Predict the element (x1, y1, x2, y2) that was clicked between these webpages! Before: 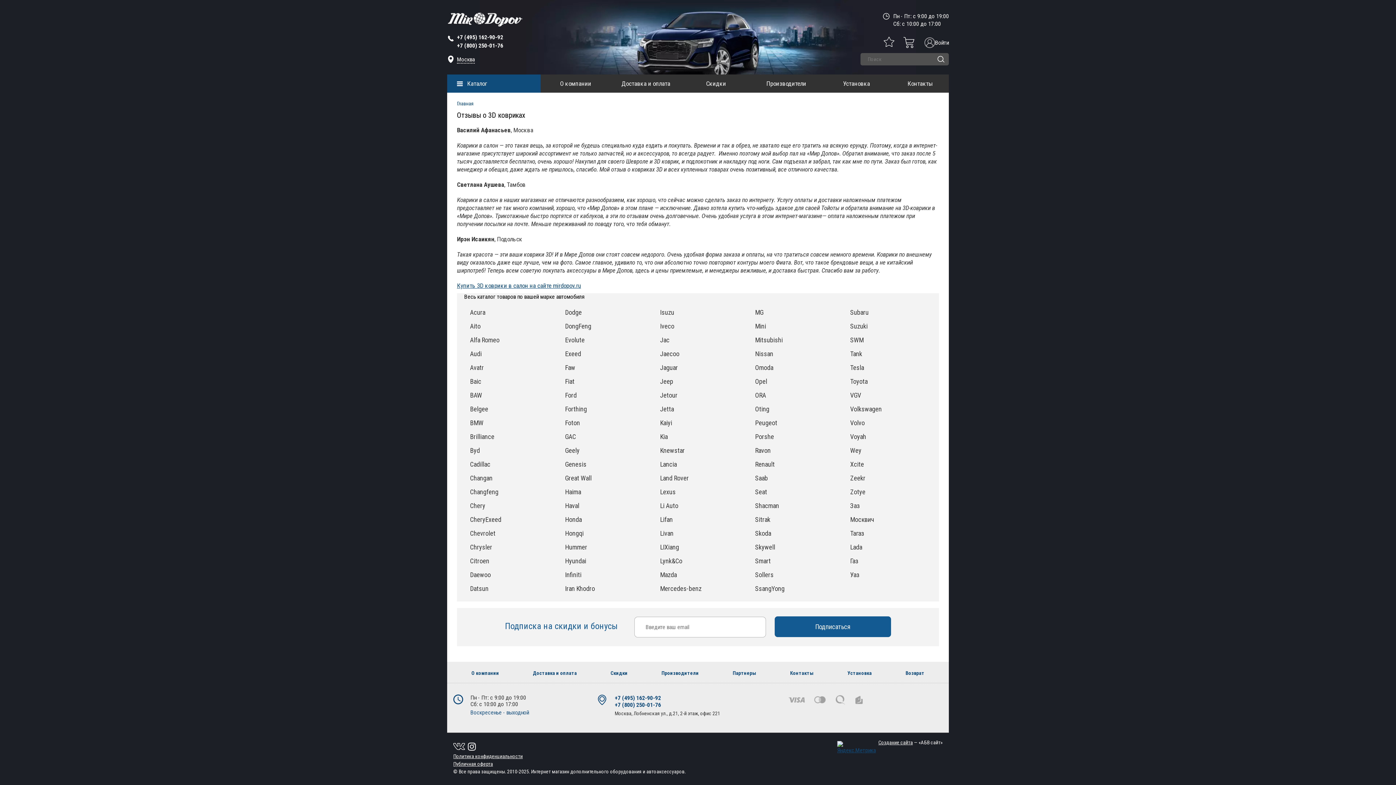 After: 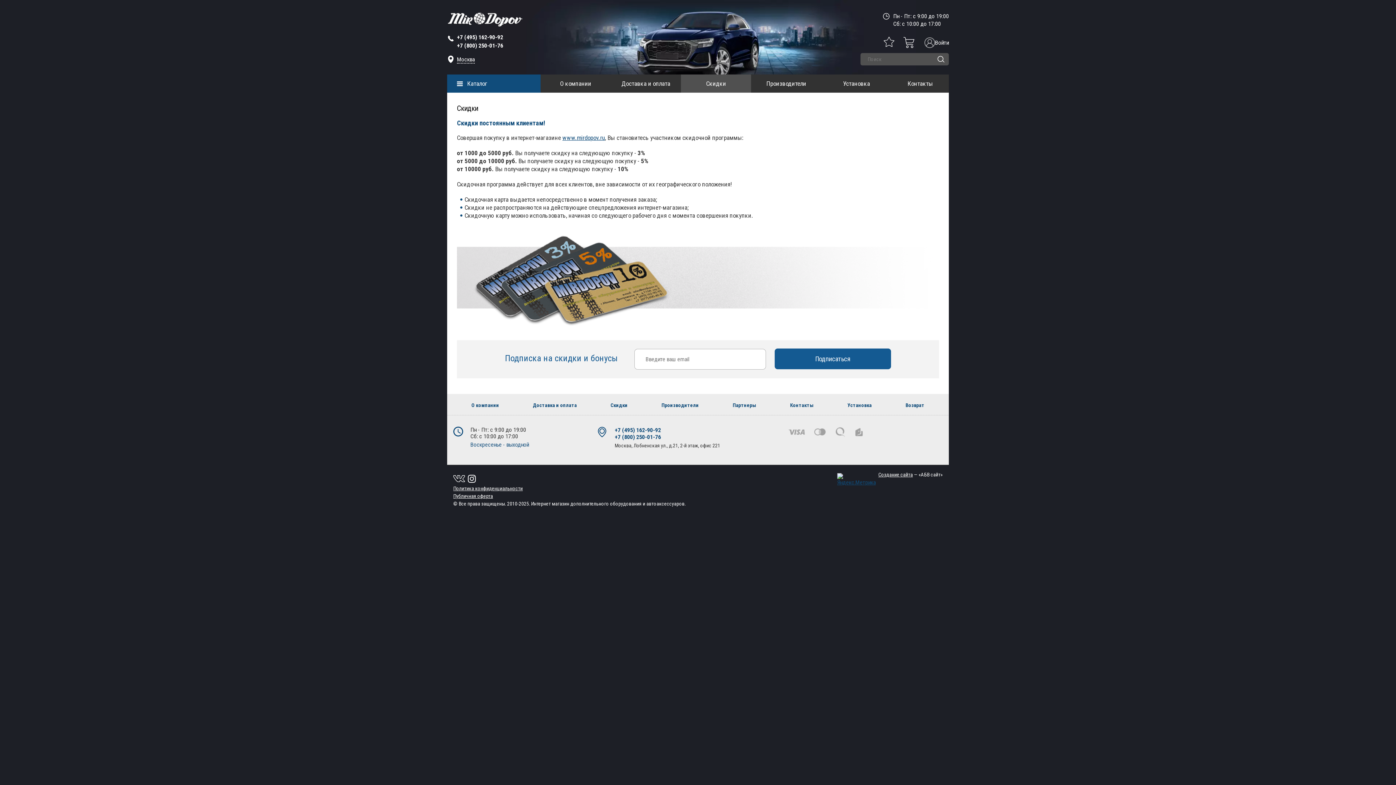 Action: label: Скидки bbox: (610, 670, 627, 676)